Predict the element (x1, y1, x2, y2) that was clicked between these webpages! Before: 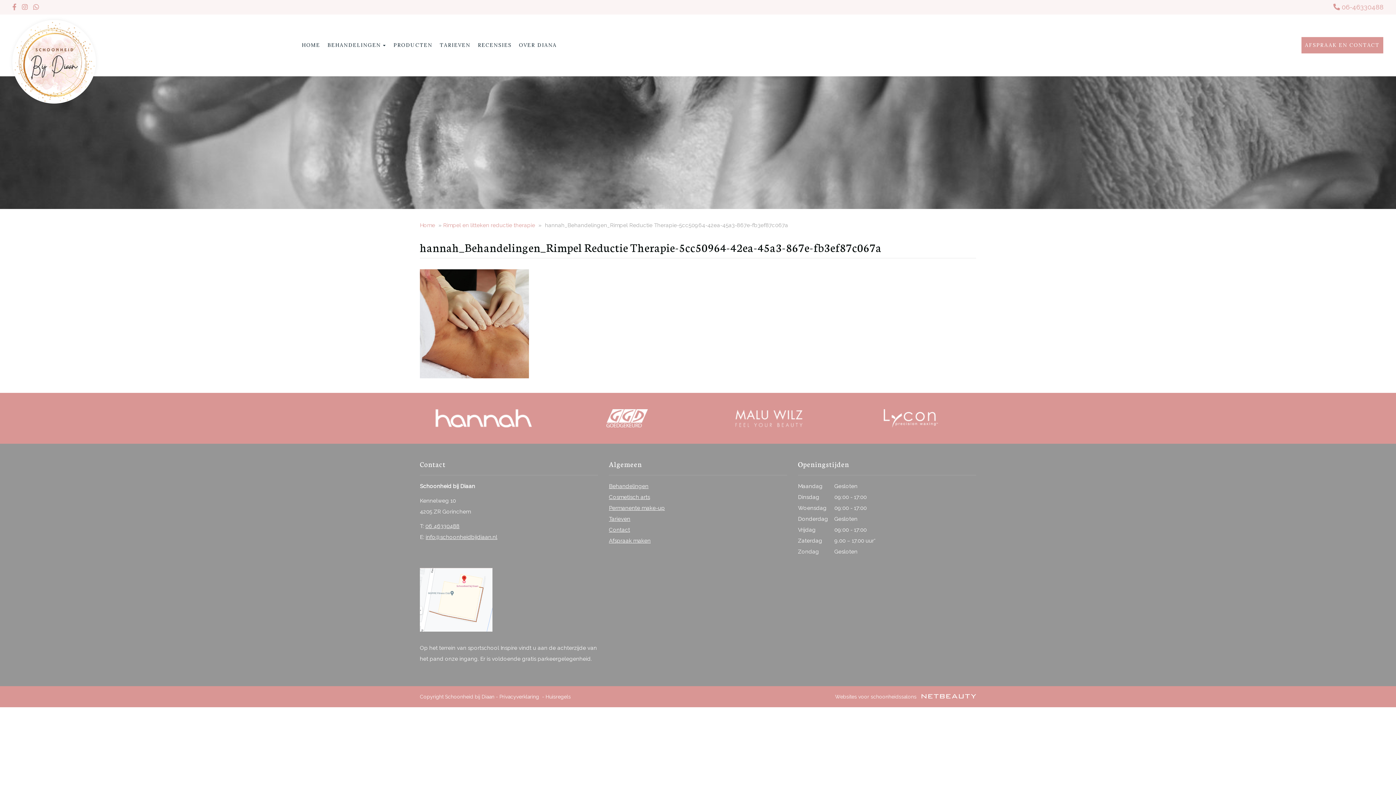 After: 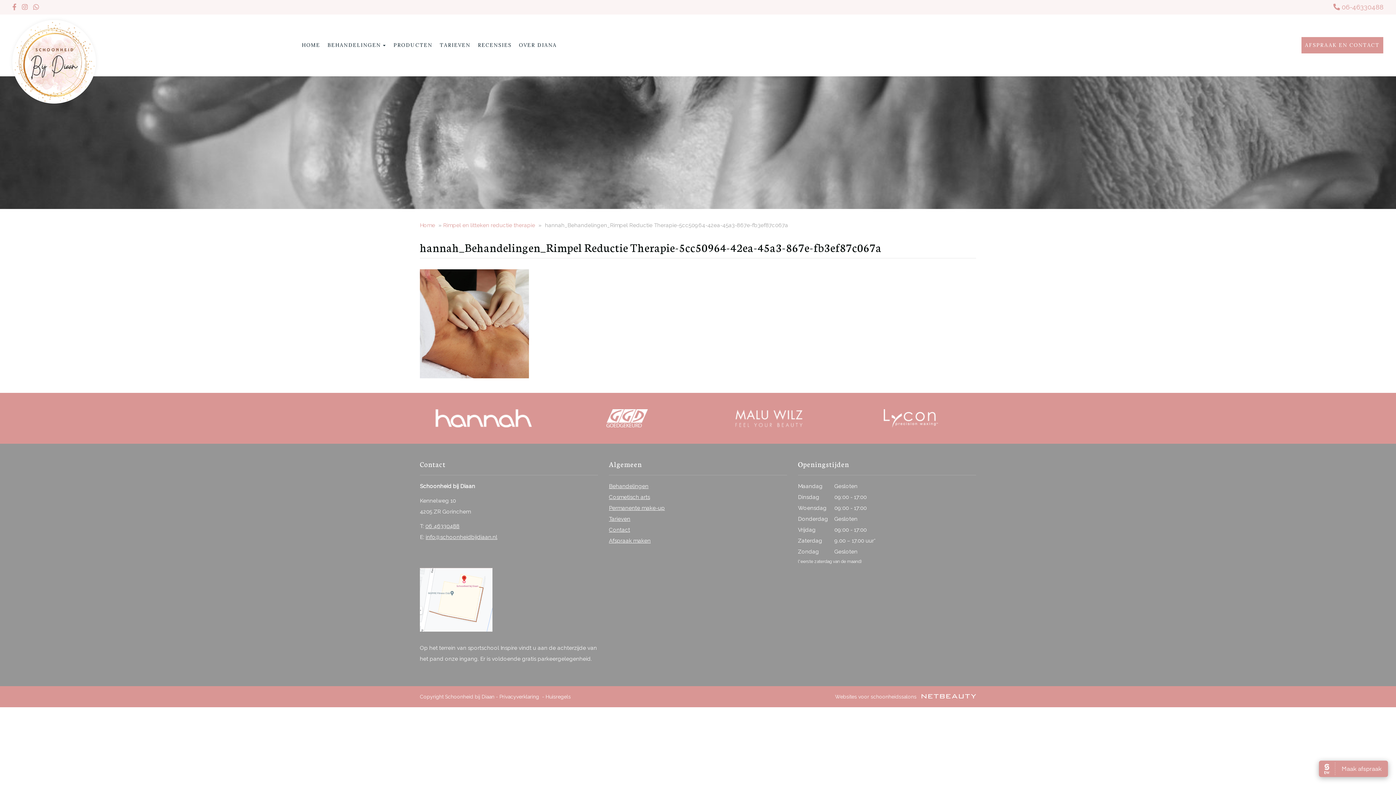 Action: label: Websites voor schoonheidssalons  bbox: (835, 694, 976, 700)